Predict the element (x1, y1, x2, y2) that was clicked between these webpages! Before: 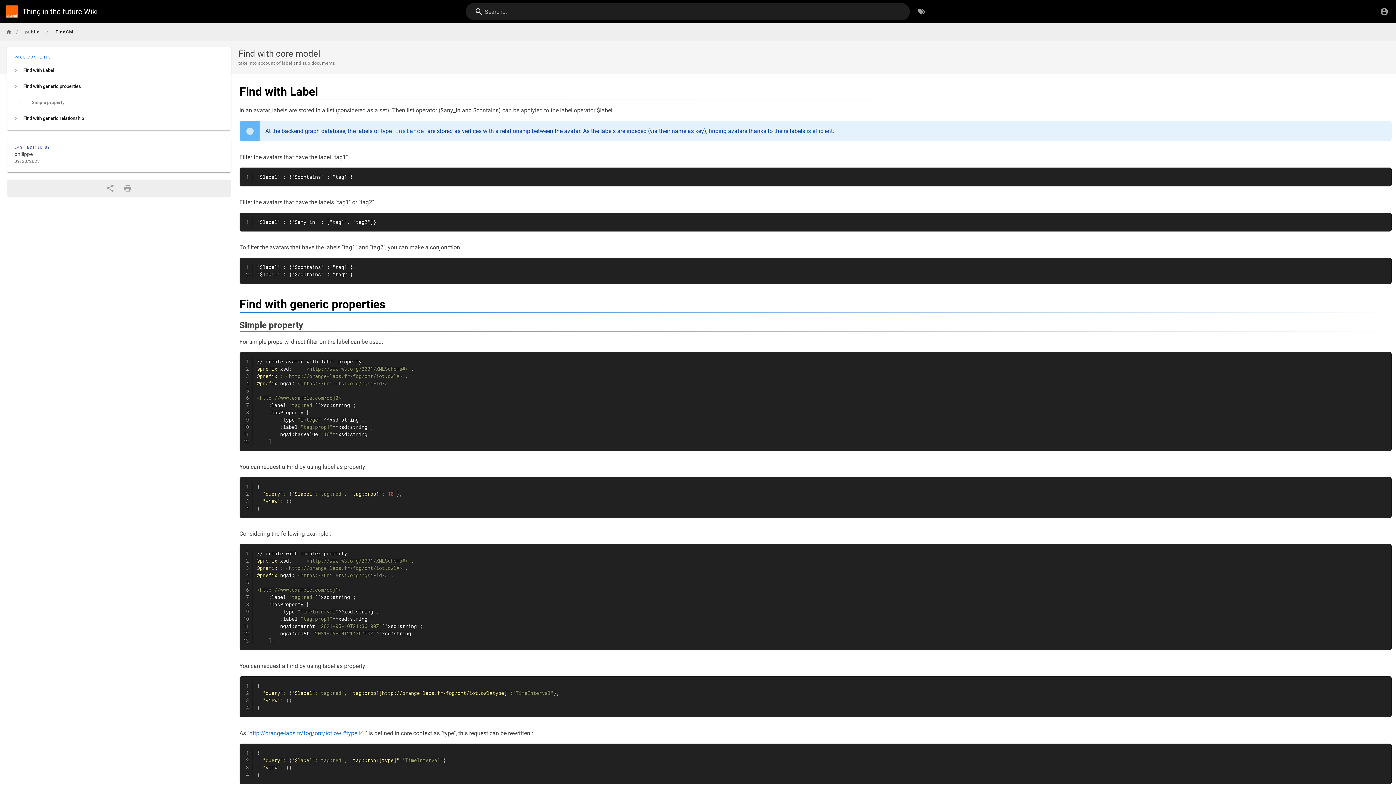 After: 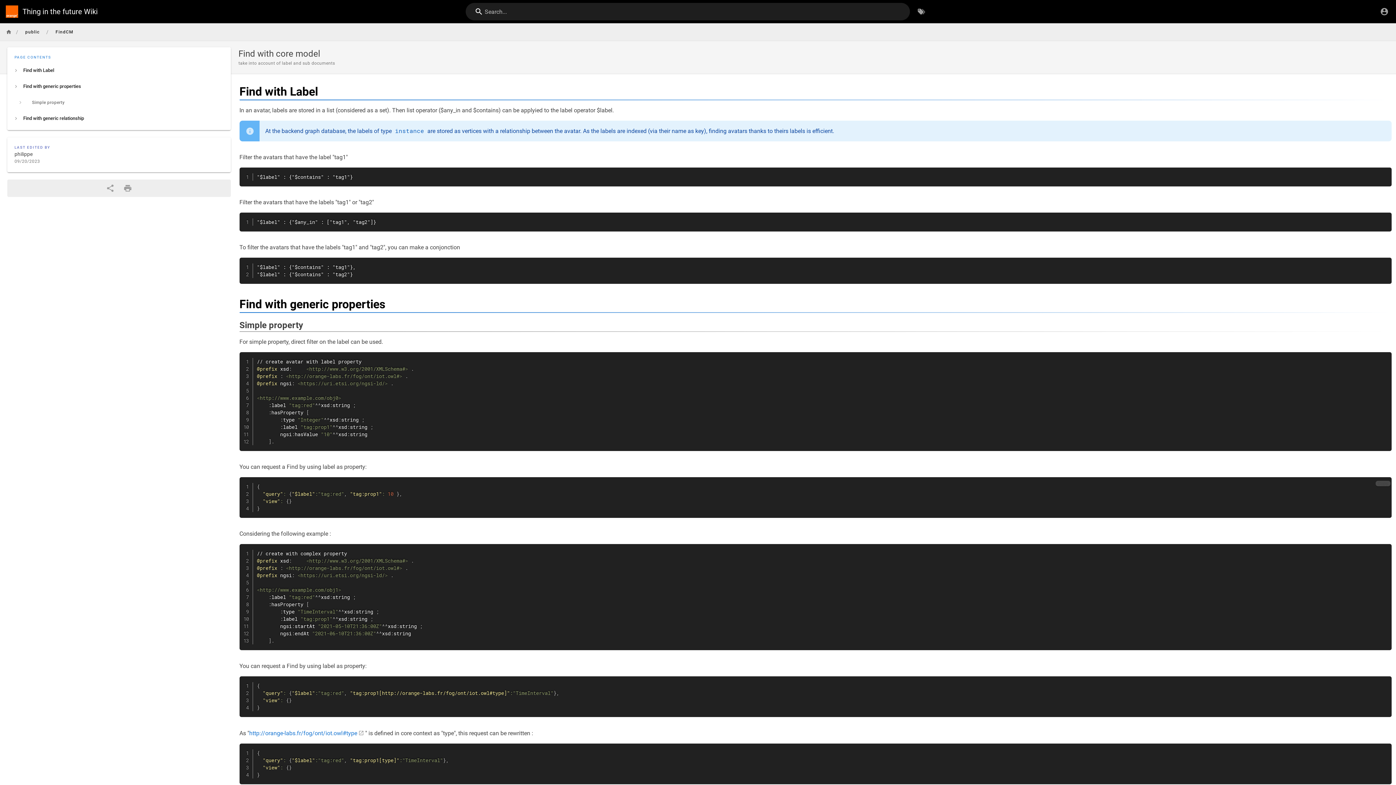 Action: bbox: (1376, 481, 1390, 486) label: Copy